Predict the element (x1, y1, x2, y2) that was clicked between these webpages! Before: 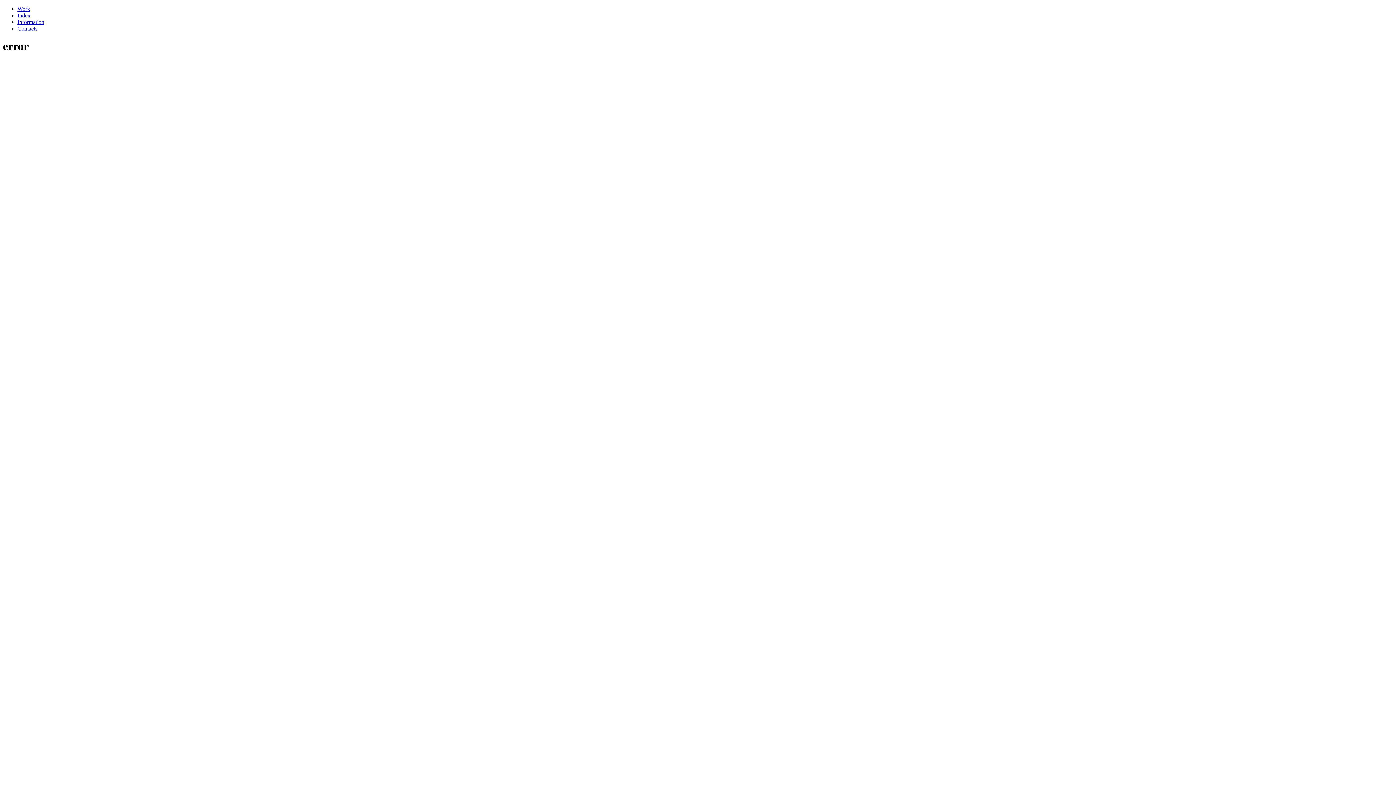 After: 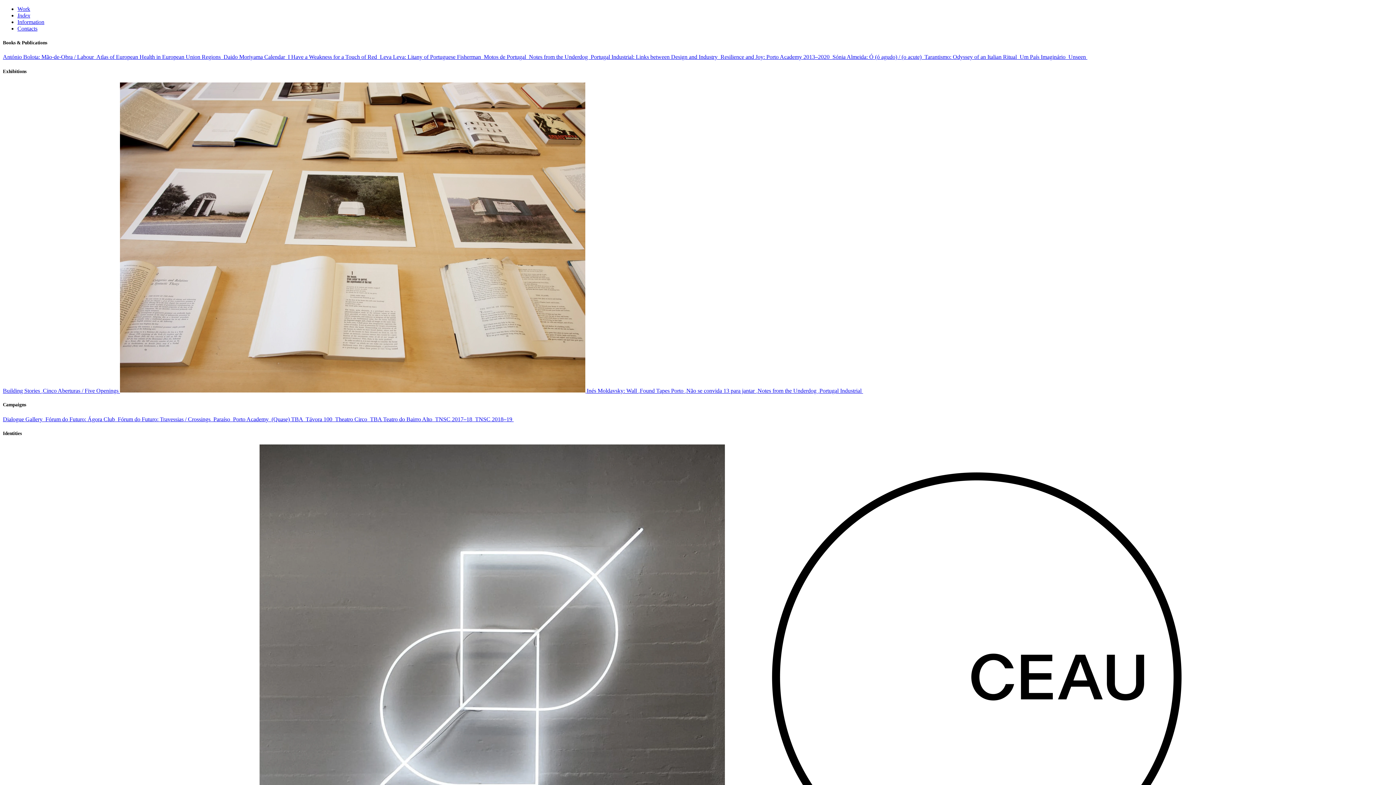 Action: label: Go to Index page bbox: (17, 12, 30, 18)